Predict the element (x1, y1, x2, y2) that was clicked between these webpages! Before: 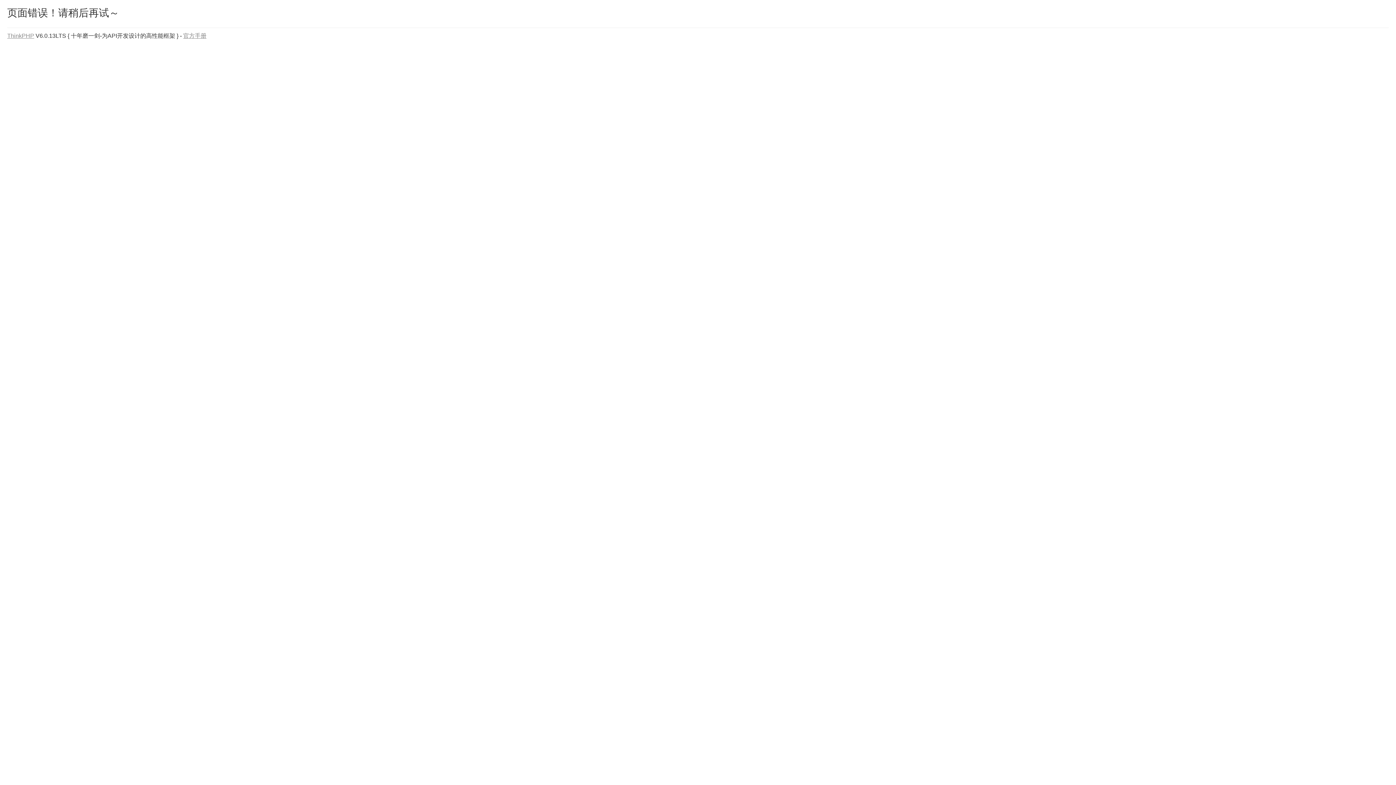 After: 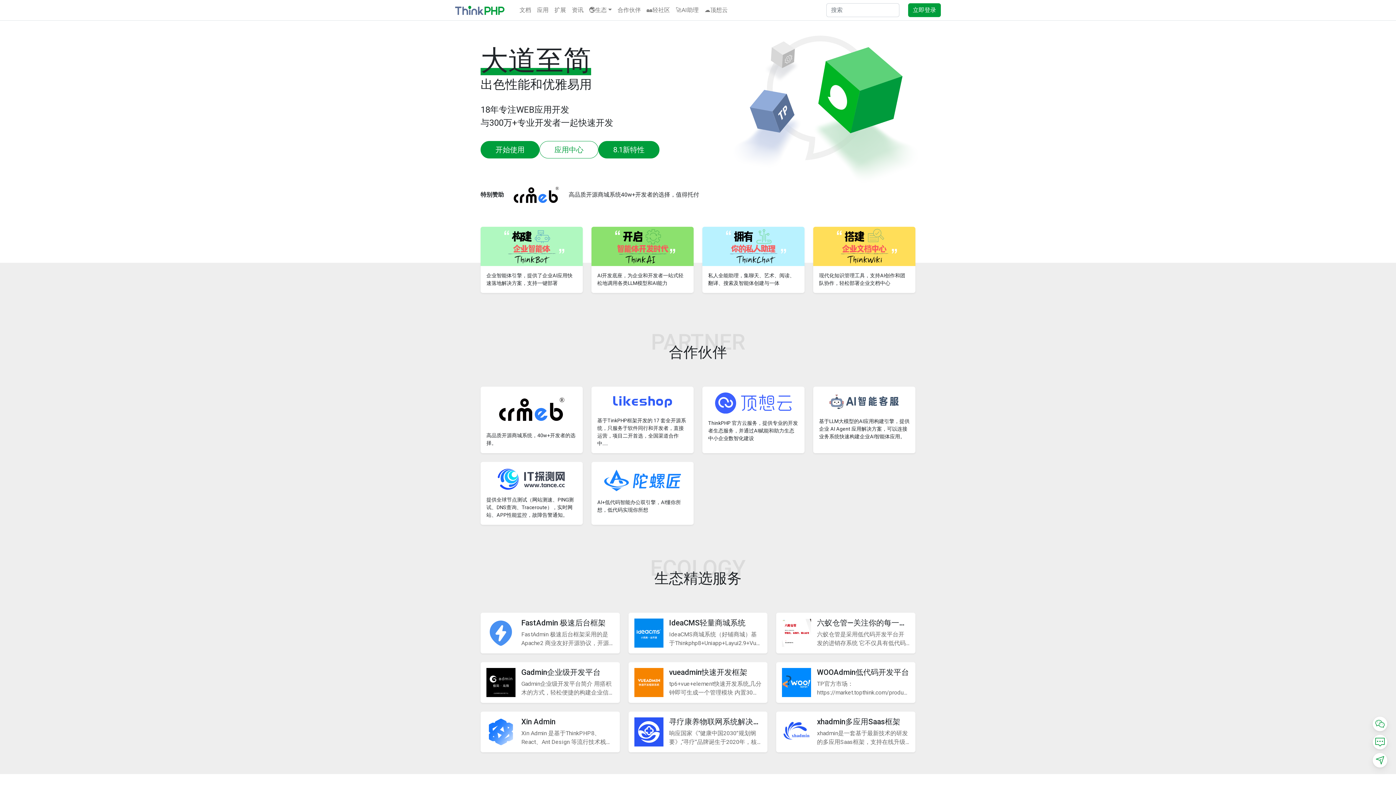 Action: bbox: (7, 32, 34, 38) label: ThinkPHP